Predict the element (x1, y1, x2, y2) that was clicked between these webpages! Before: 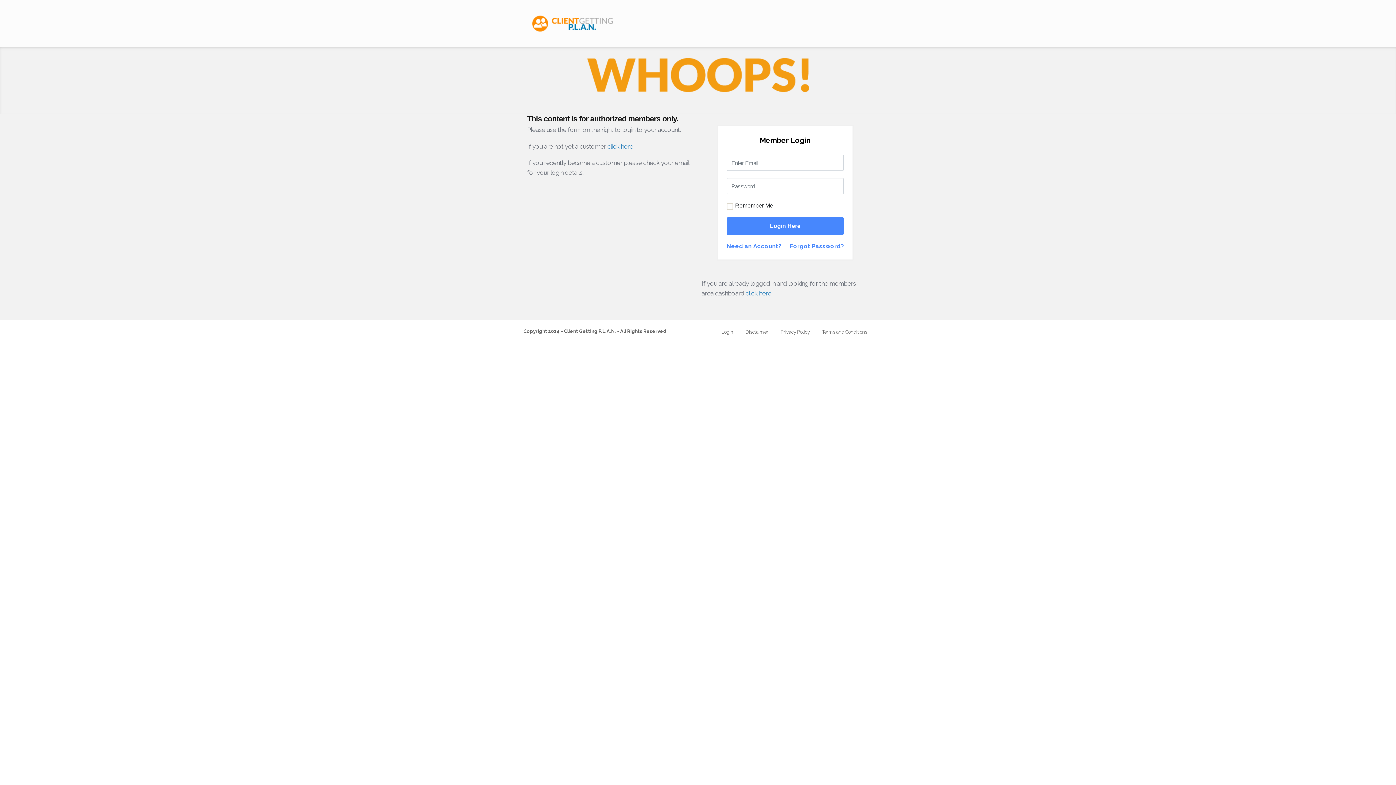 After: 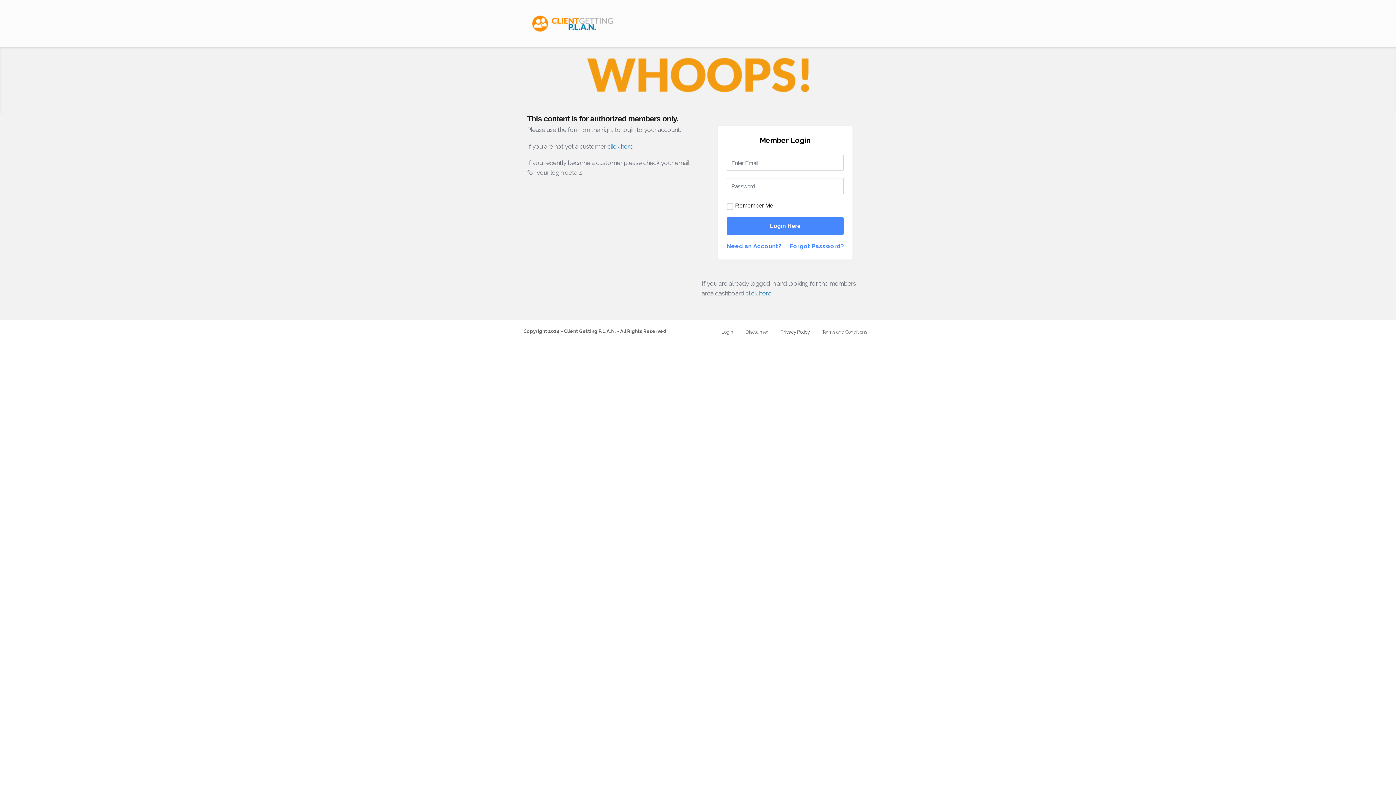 Action: bbox: (780, 329, 809, 334) label: Privacy Policy